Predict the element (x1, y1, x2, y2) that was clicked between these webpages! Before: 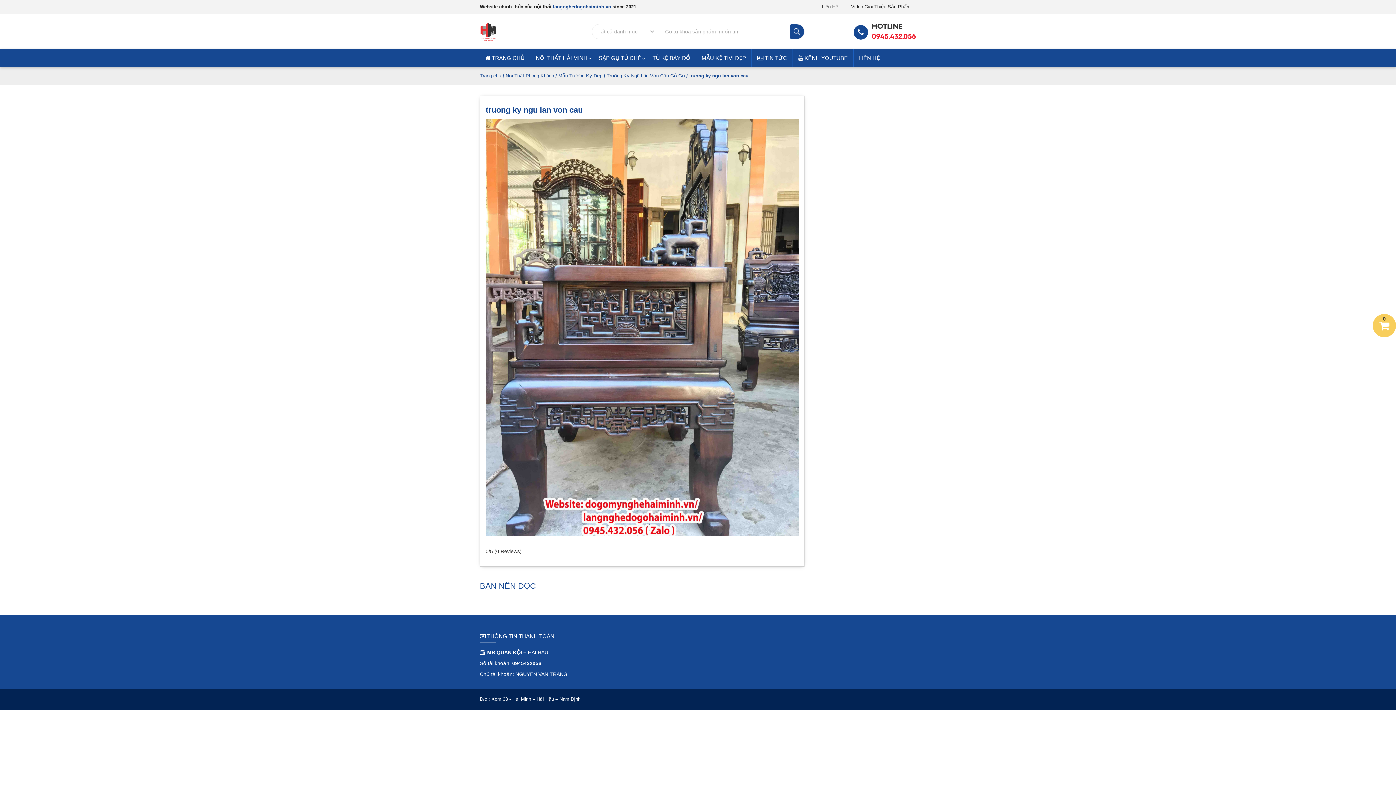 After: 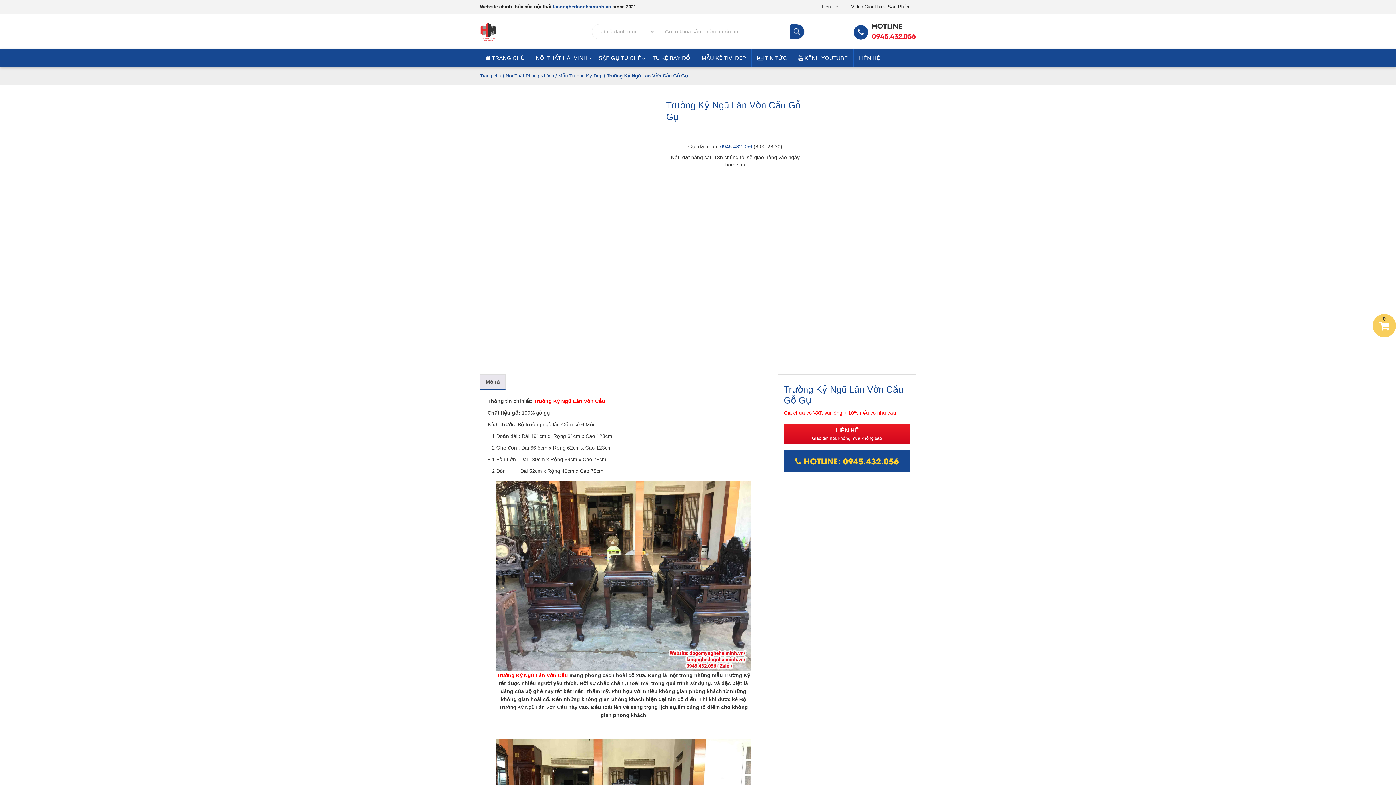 Action: bbox: (606, 73, 685, 78) label: Trường Kỷ Ngũ Lân Vờn Cầu Gỗ Gụ